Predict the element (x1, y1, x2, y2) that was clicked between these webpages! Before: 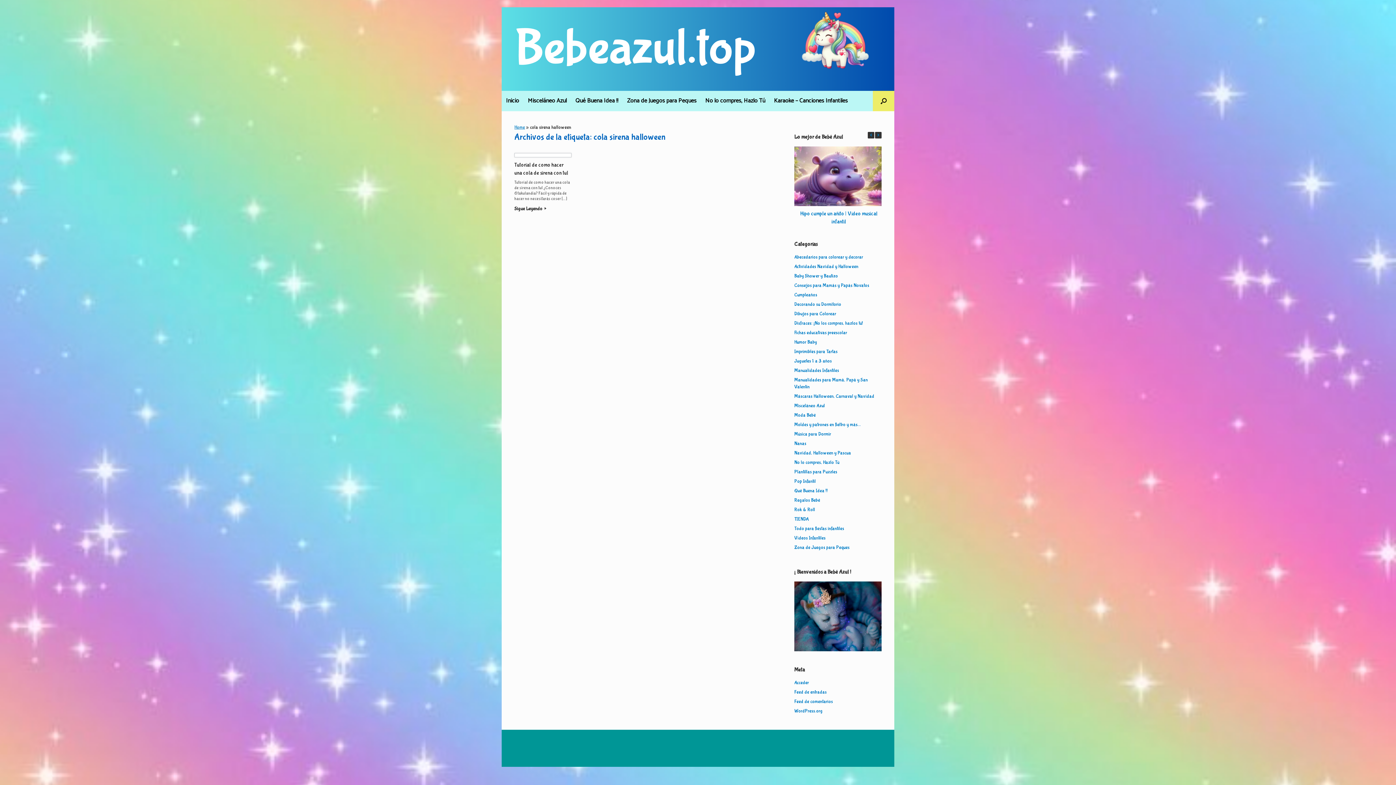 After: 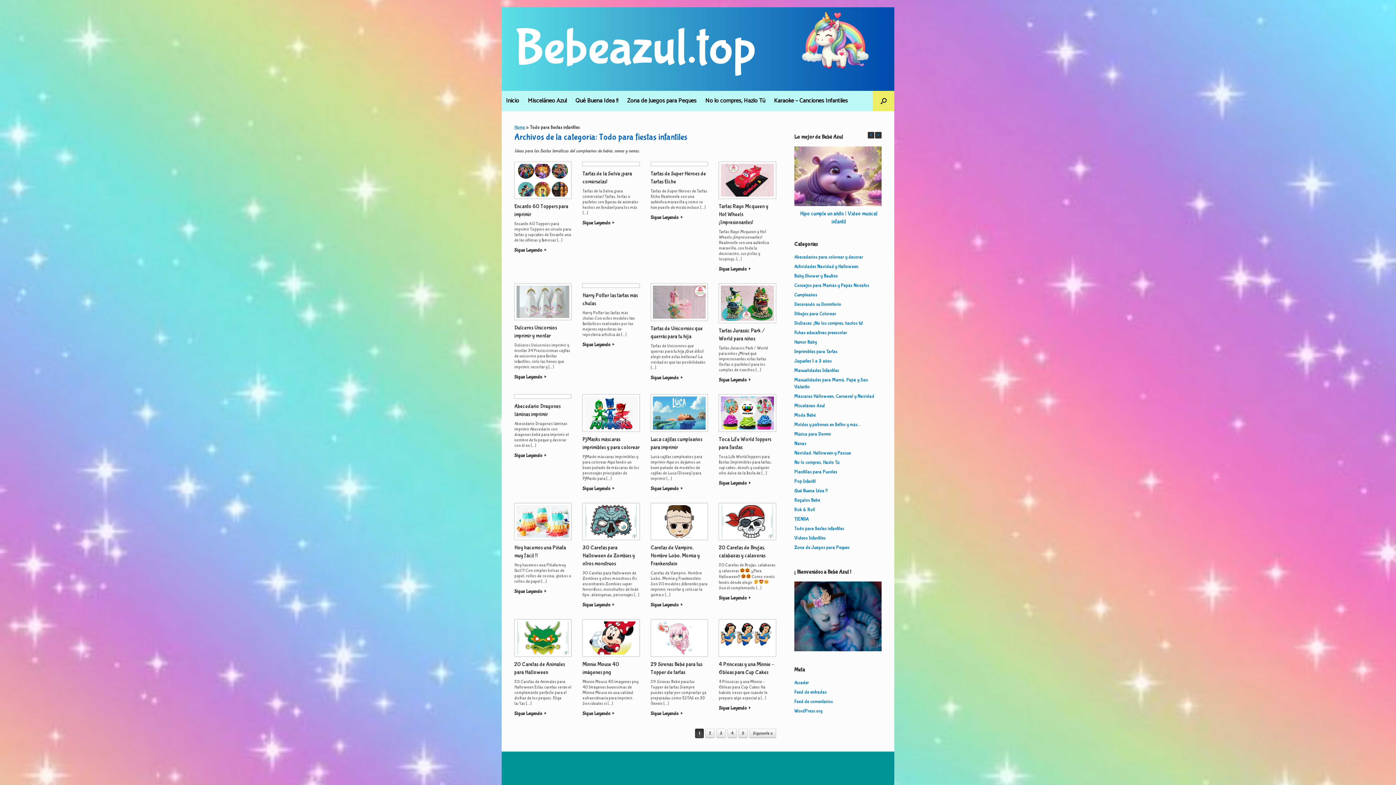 Action: label: Todo para fiestas infantiles bbox: (794, 526, 844, 531)